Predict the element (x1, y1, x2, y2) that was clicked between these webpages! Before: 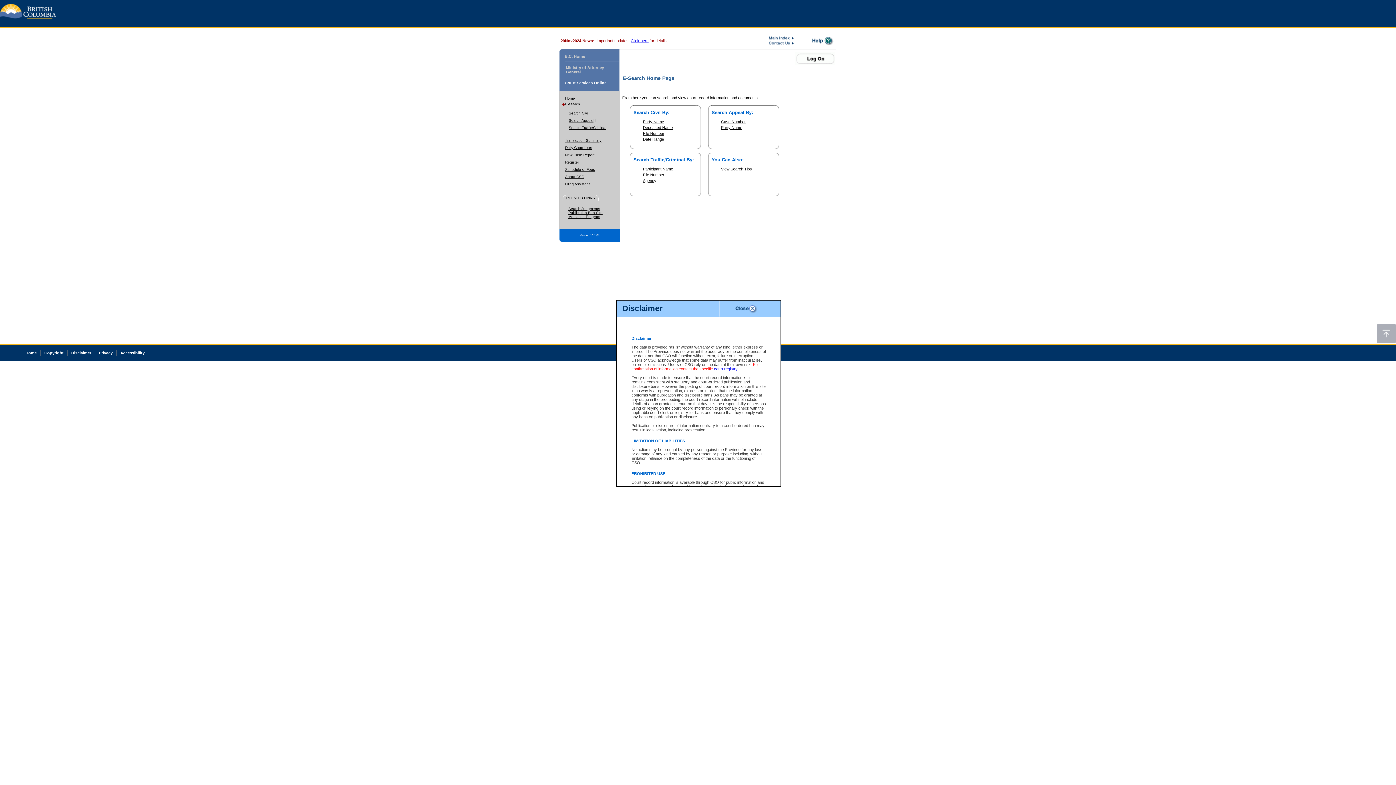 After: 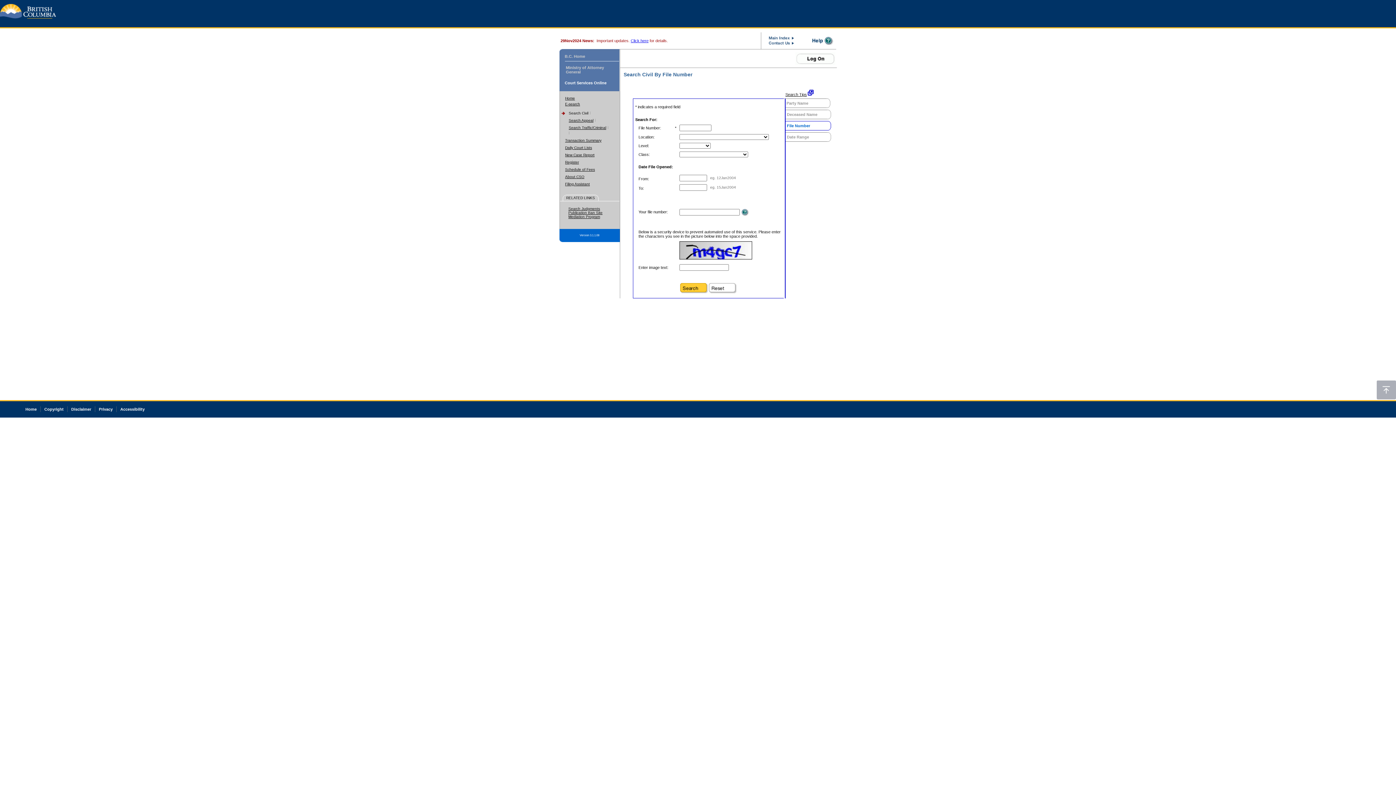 Action: label: File Number bbox: (643, 131, 664, 135)